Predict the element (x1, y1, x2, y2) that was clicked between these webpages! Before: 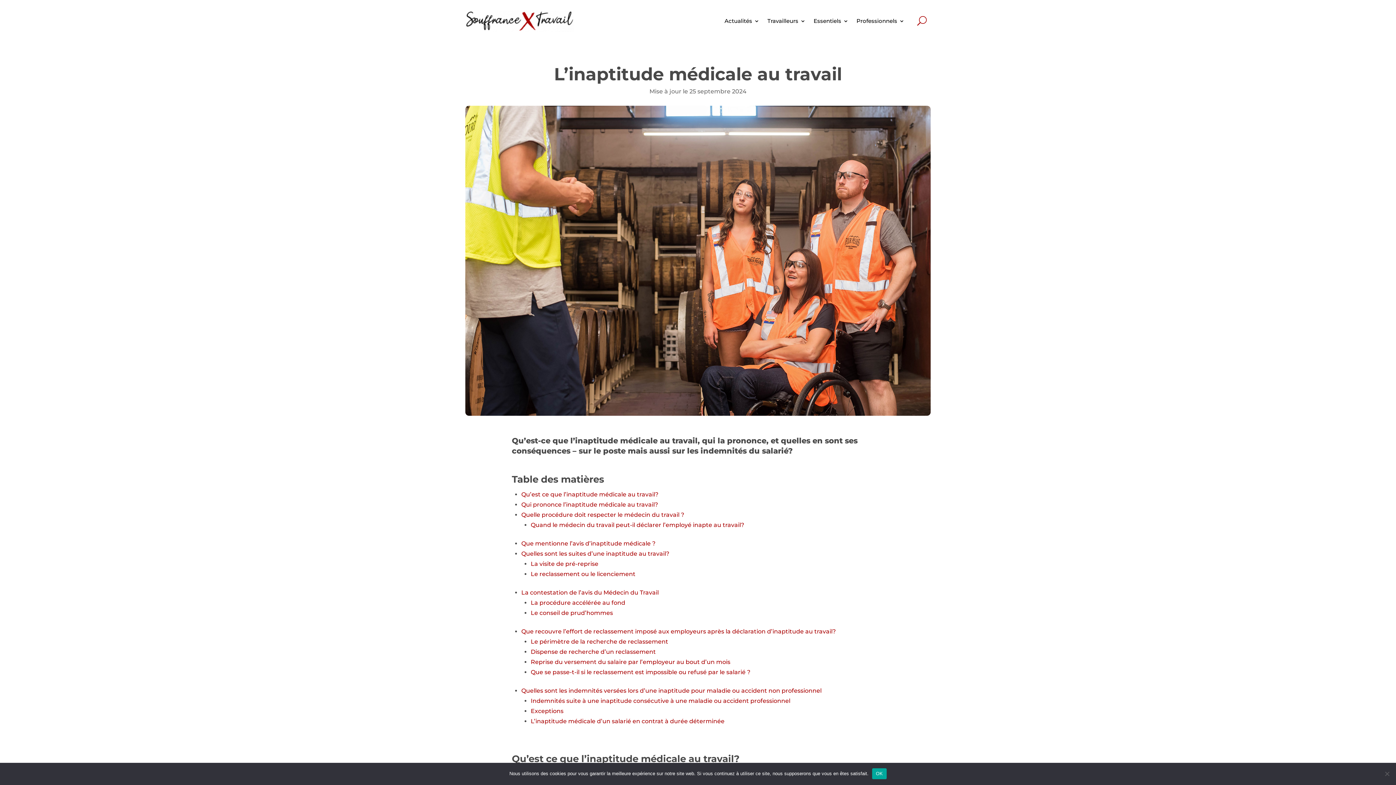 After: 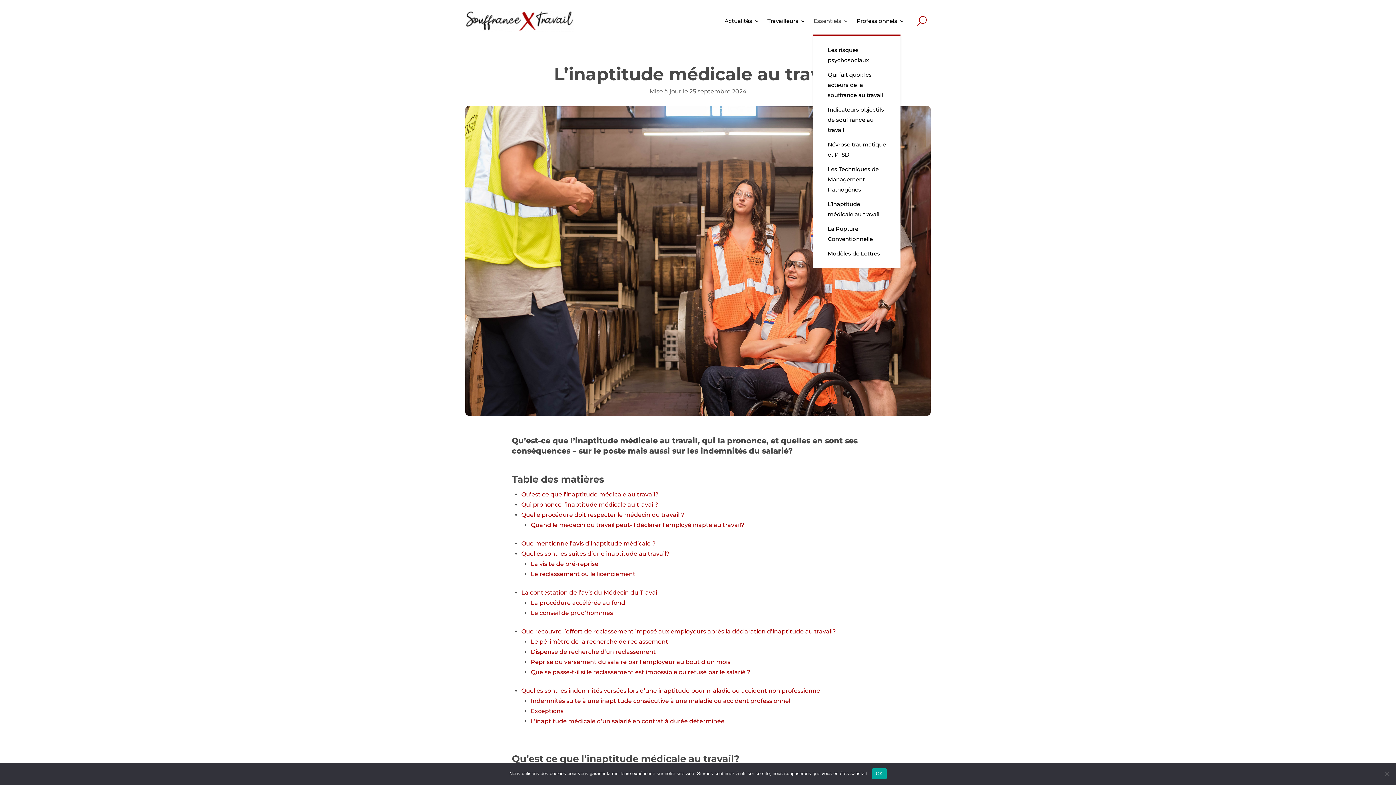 Action: label: Essentiels bbox: (813, 7, 848, 34)